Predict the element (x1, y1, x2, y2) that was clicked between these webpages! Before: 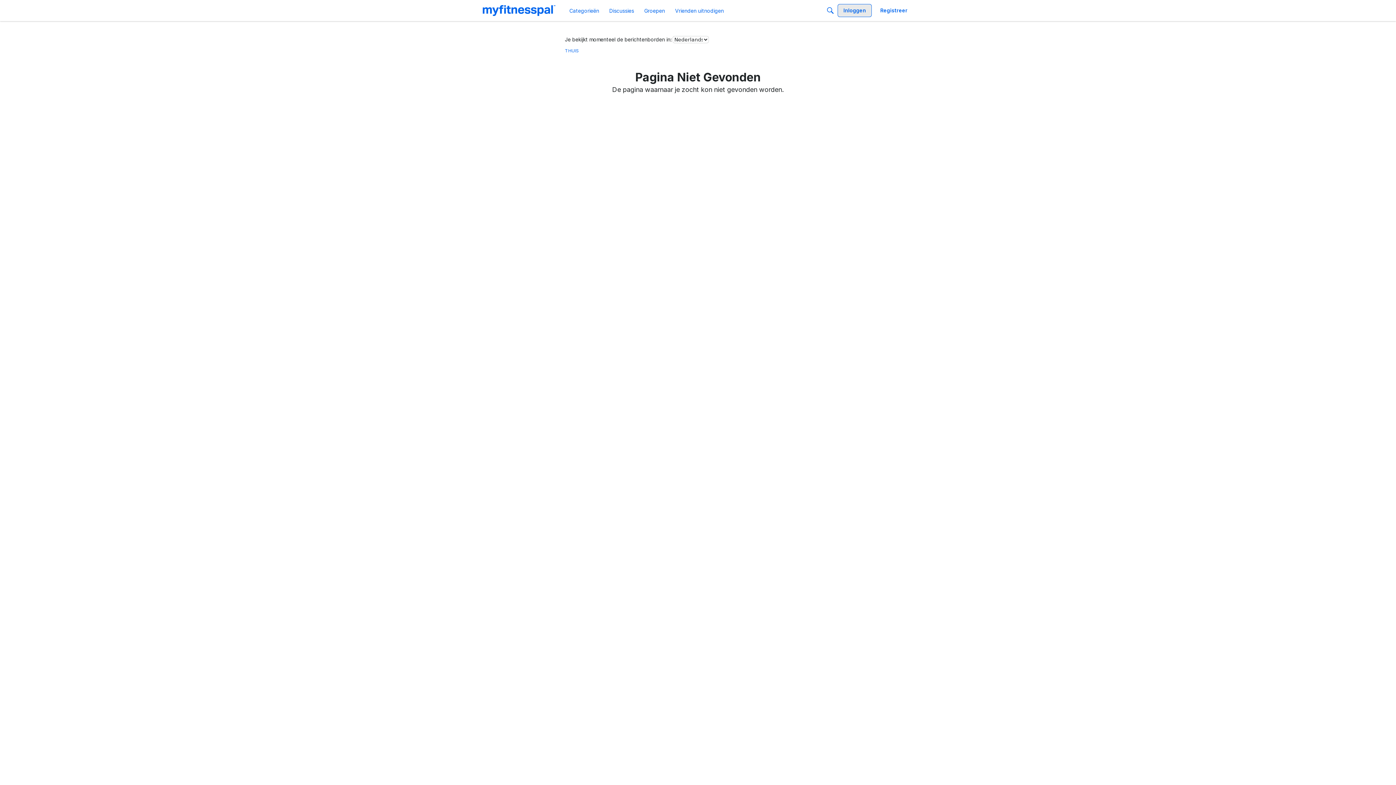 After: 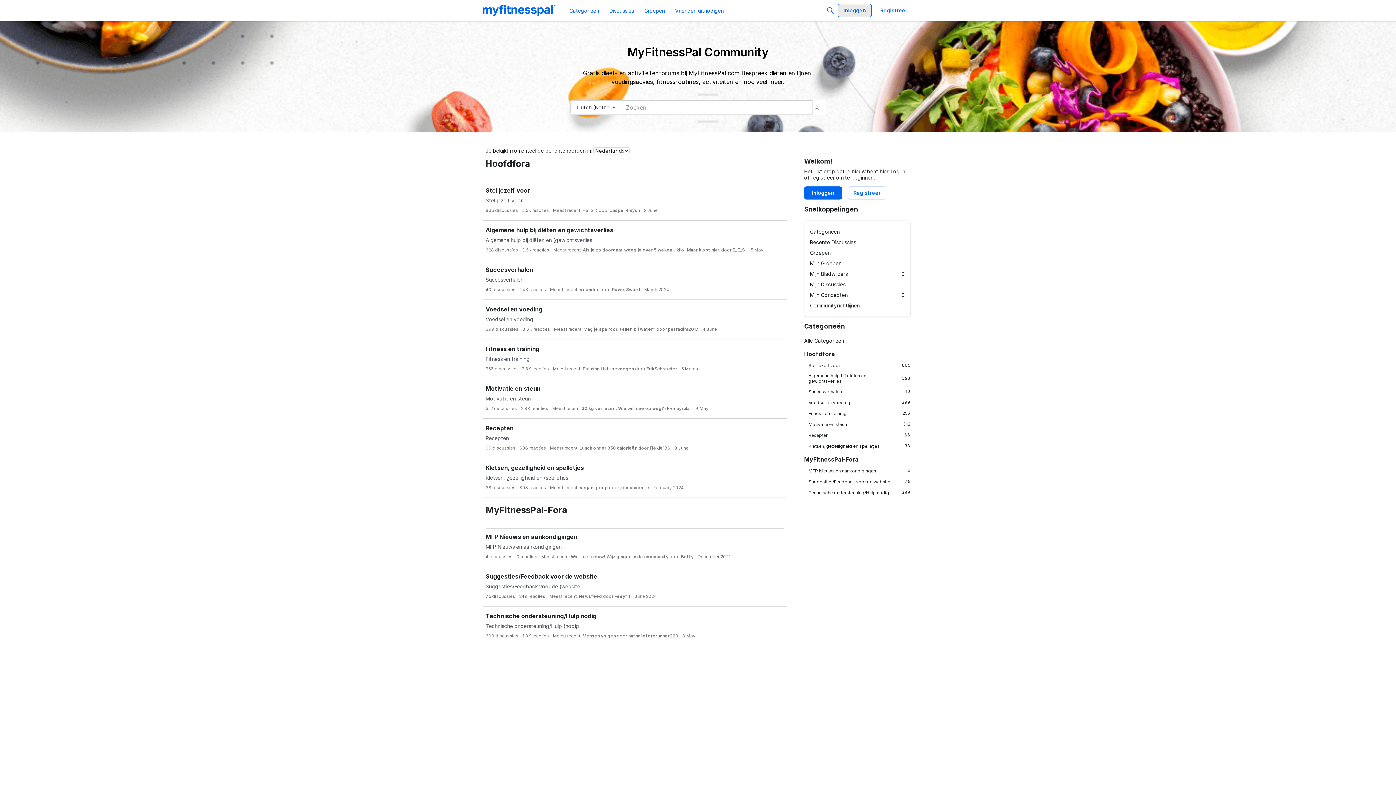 Action: label: THUIS bbox: (565, 48, 578, 53)